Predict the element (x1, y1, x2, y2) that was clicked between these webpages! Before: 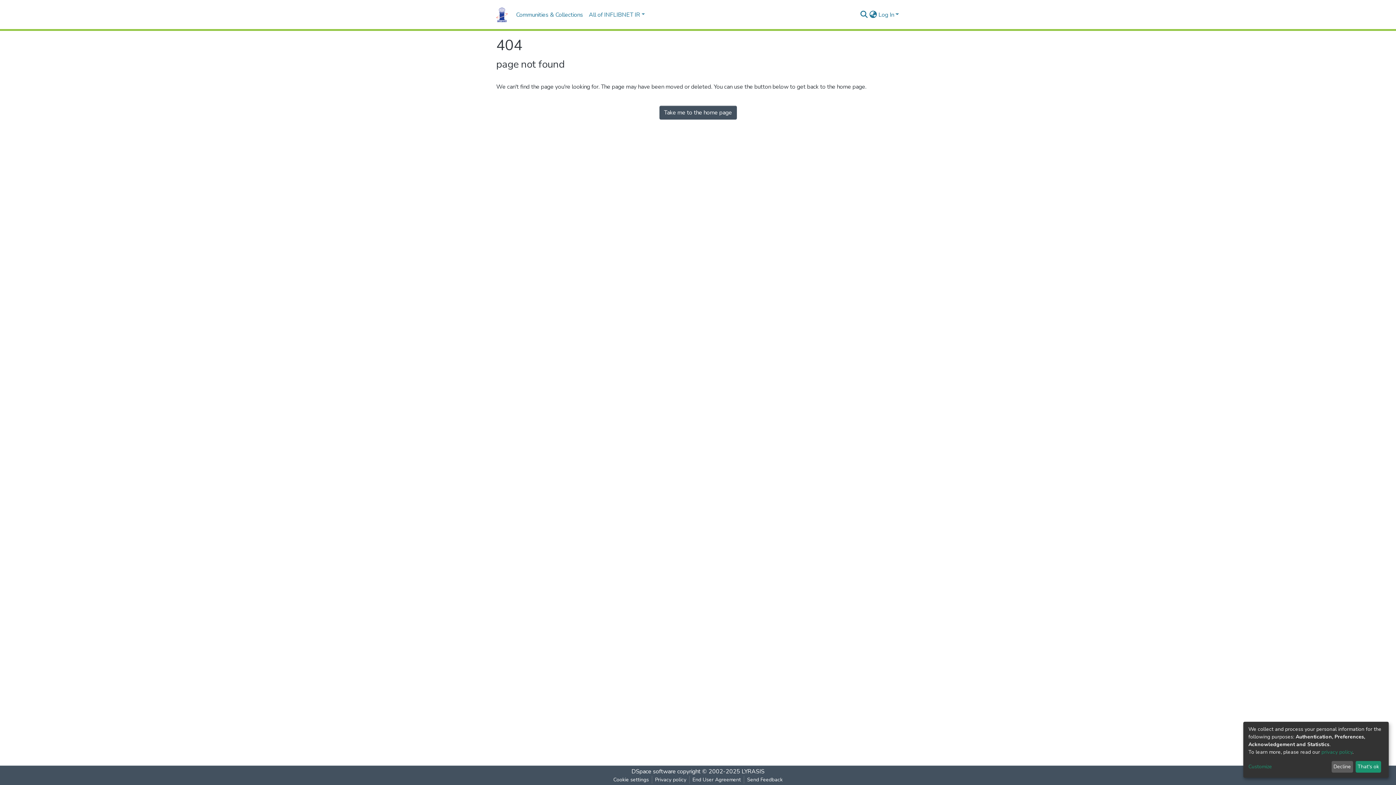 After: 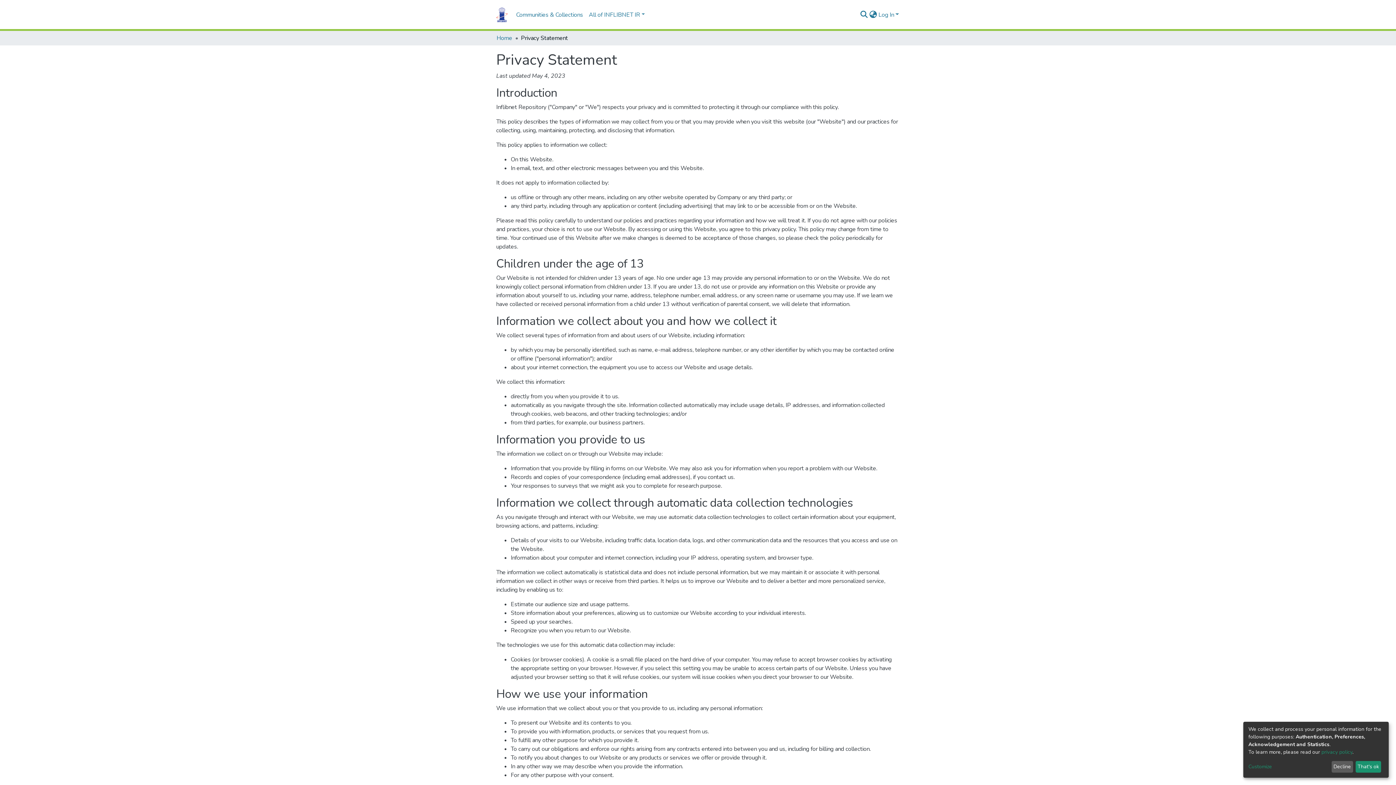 Action: bbox: (1321, 749, 1352, 755) label: privacy policy